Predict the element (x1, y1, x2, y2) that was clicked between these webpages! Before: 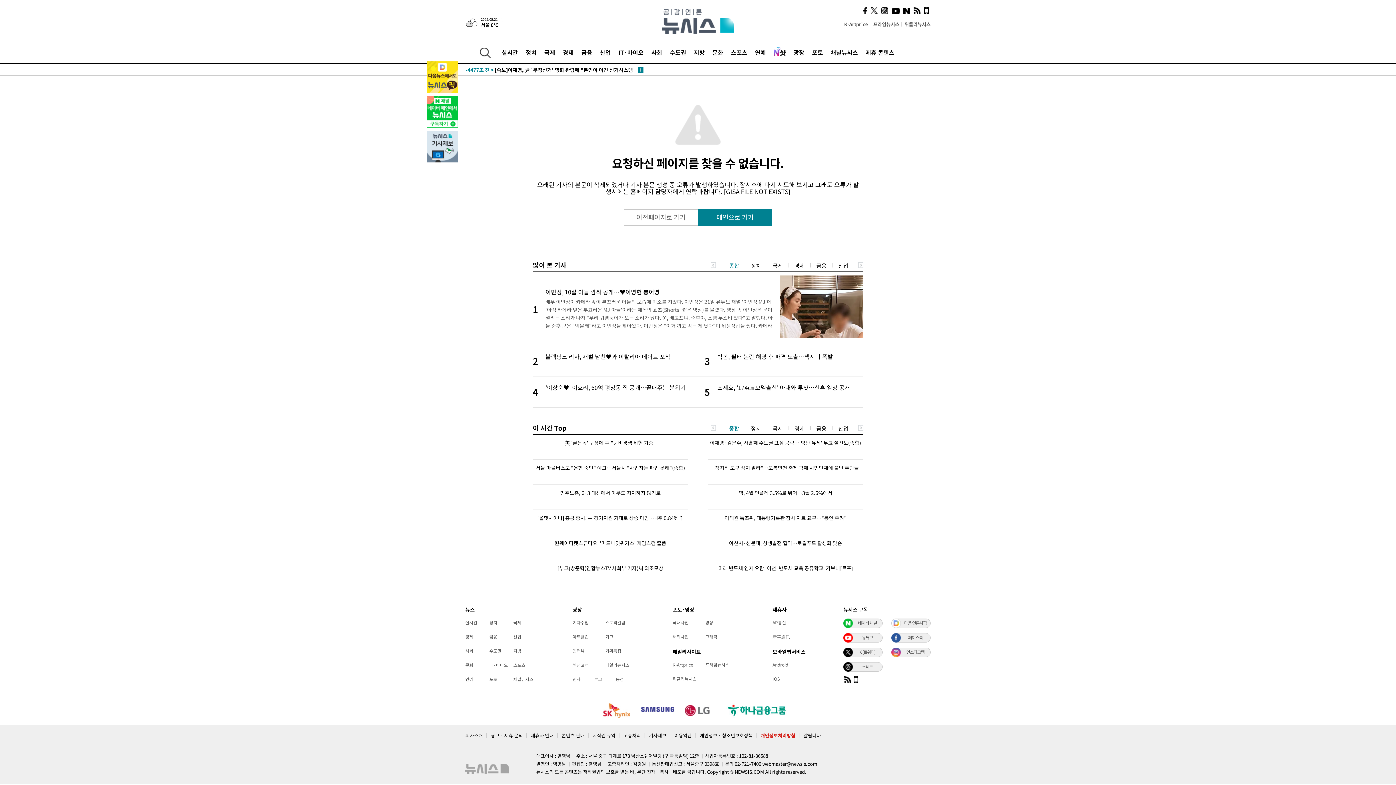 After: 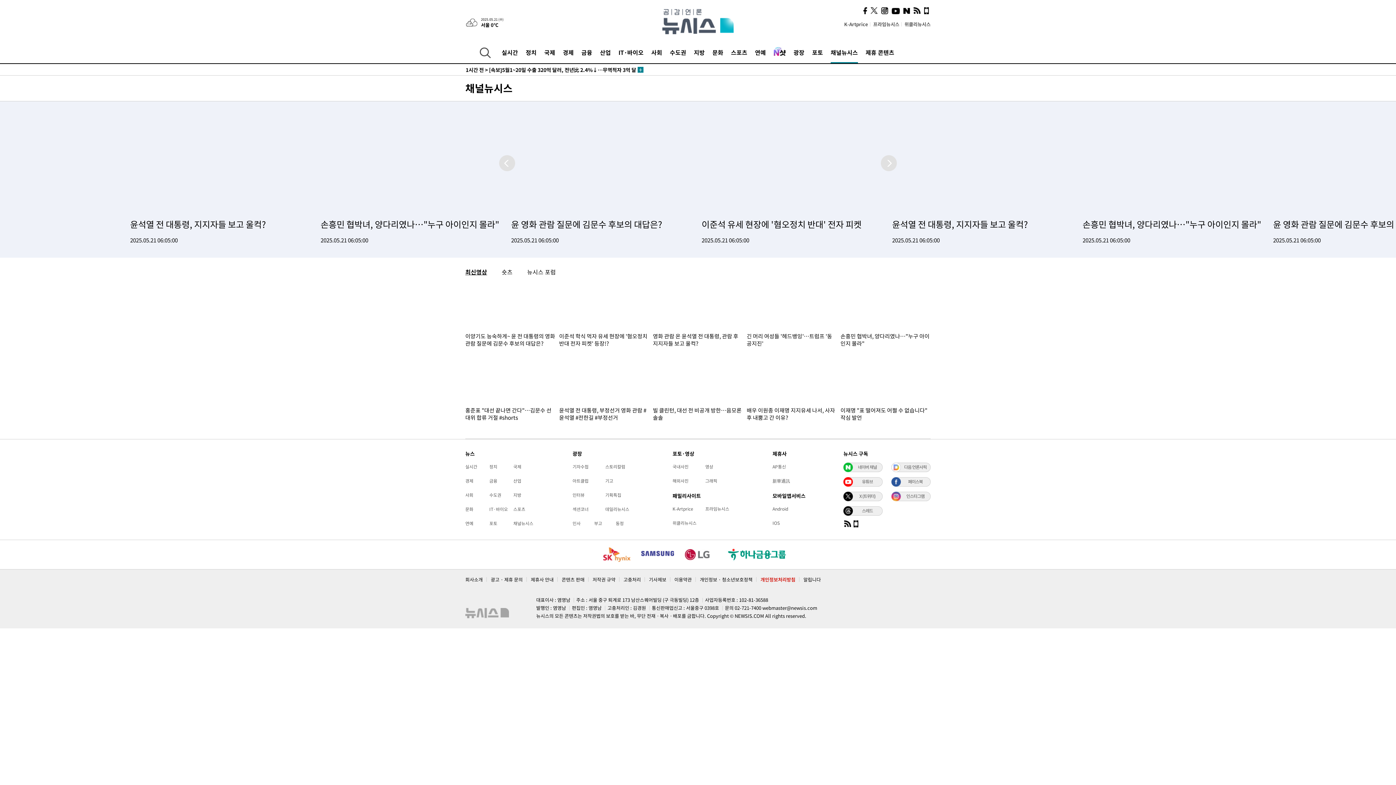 Action: label: 채널뉴시스 bbox: (830, 41, 858, 63)